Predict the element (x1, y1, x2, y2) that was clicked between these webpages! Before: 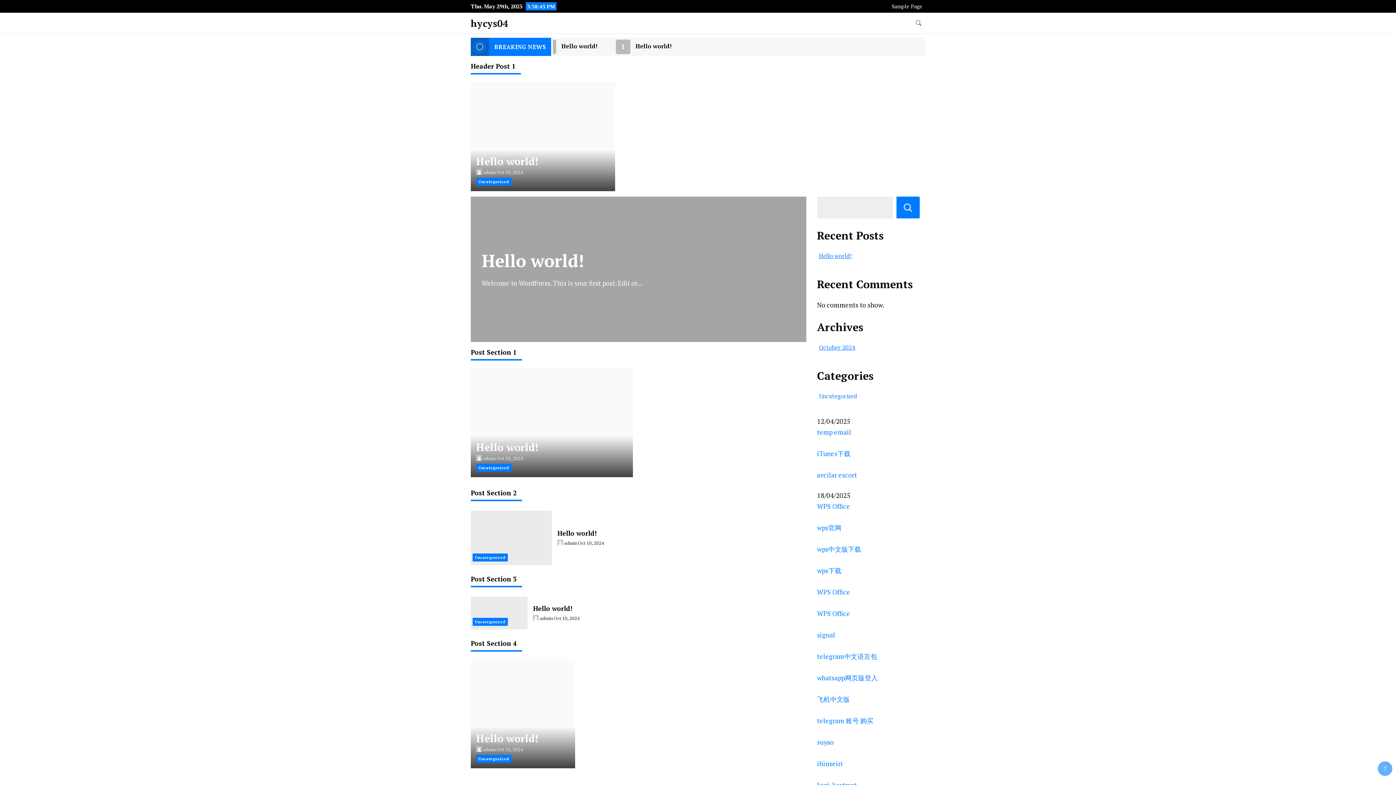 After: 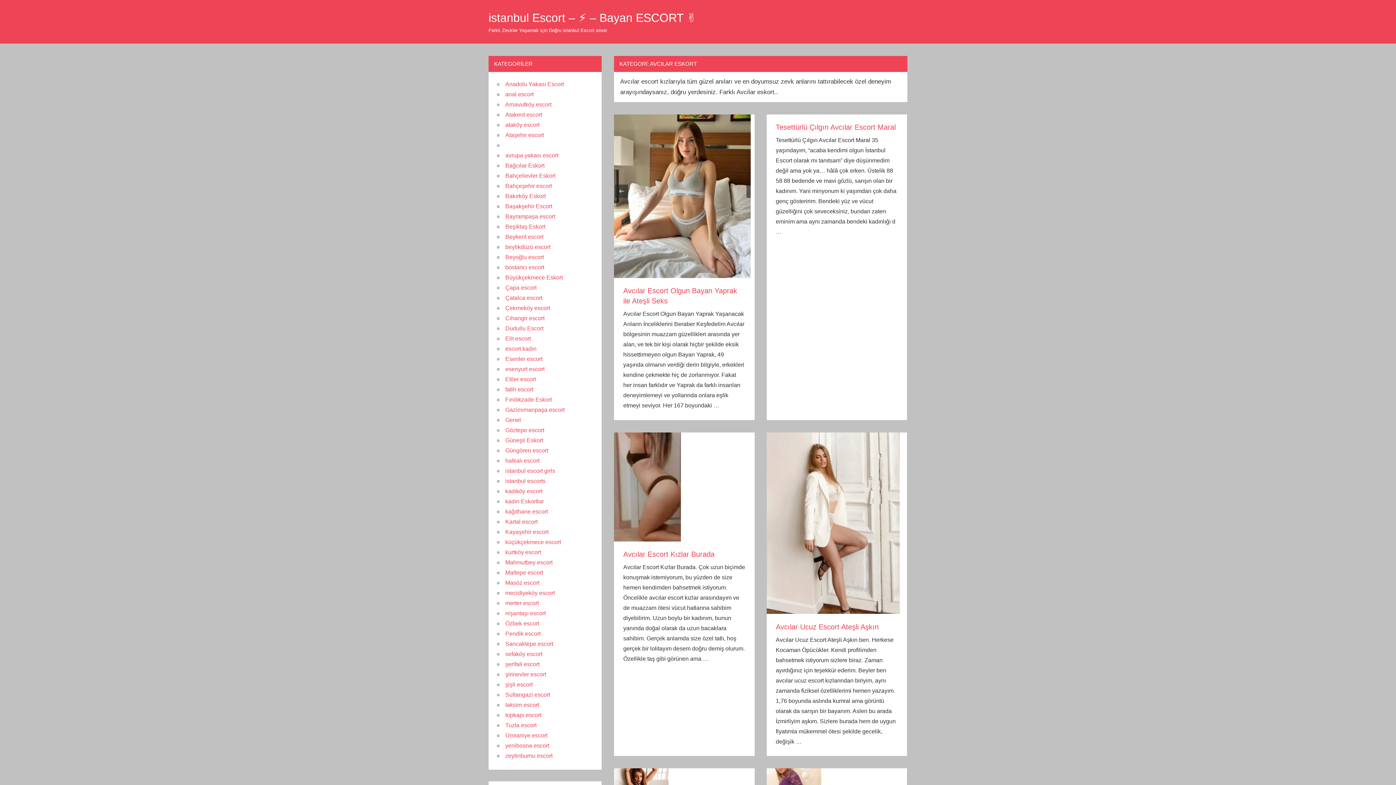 Action: bbox: (817, 470, 857, 479) label: avcilar escort